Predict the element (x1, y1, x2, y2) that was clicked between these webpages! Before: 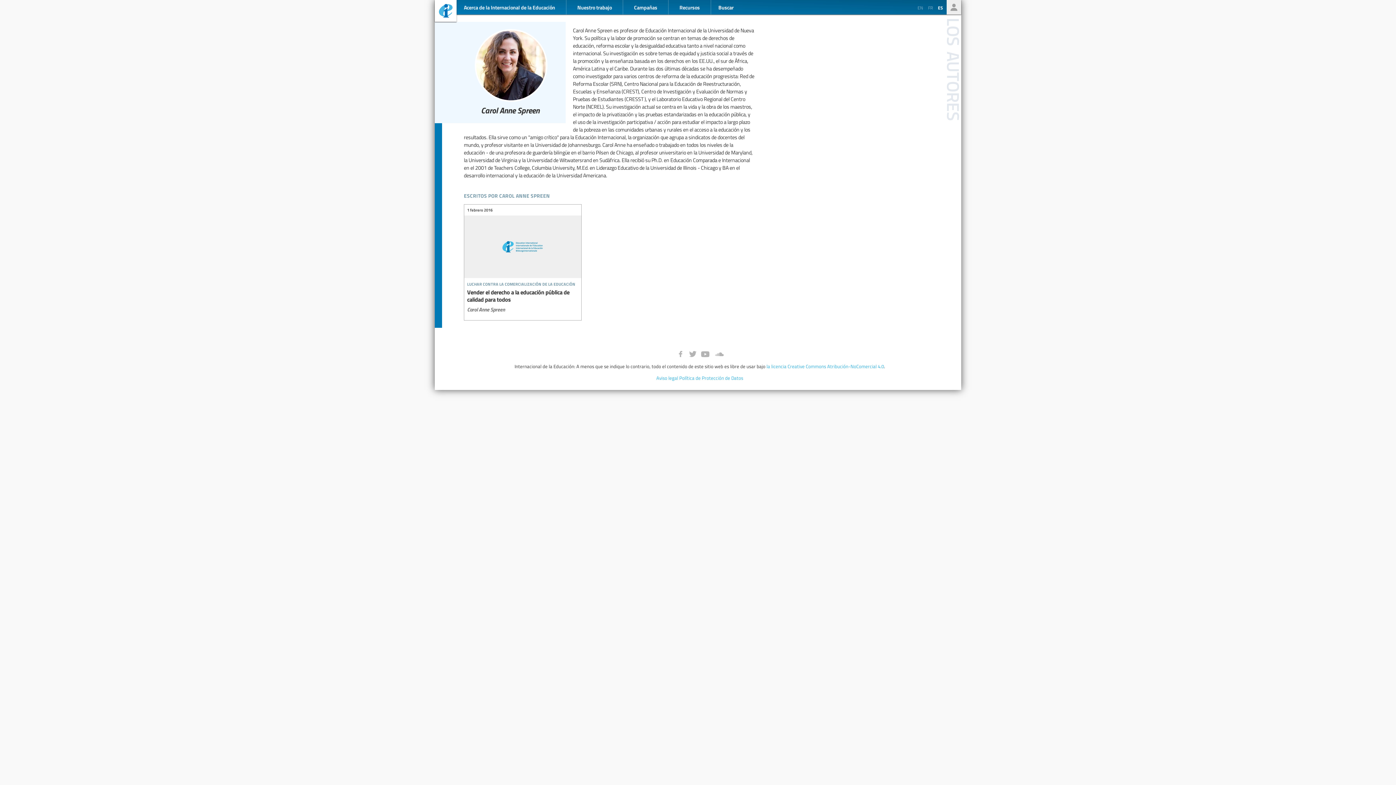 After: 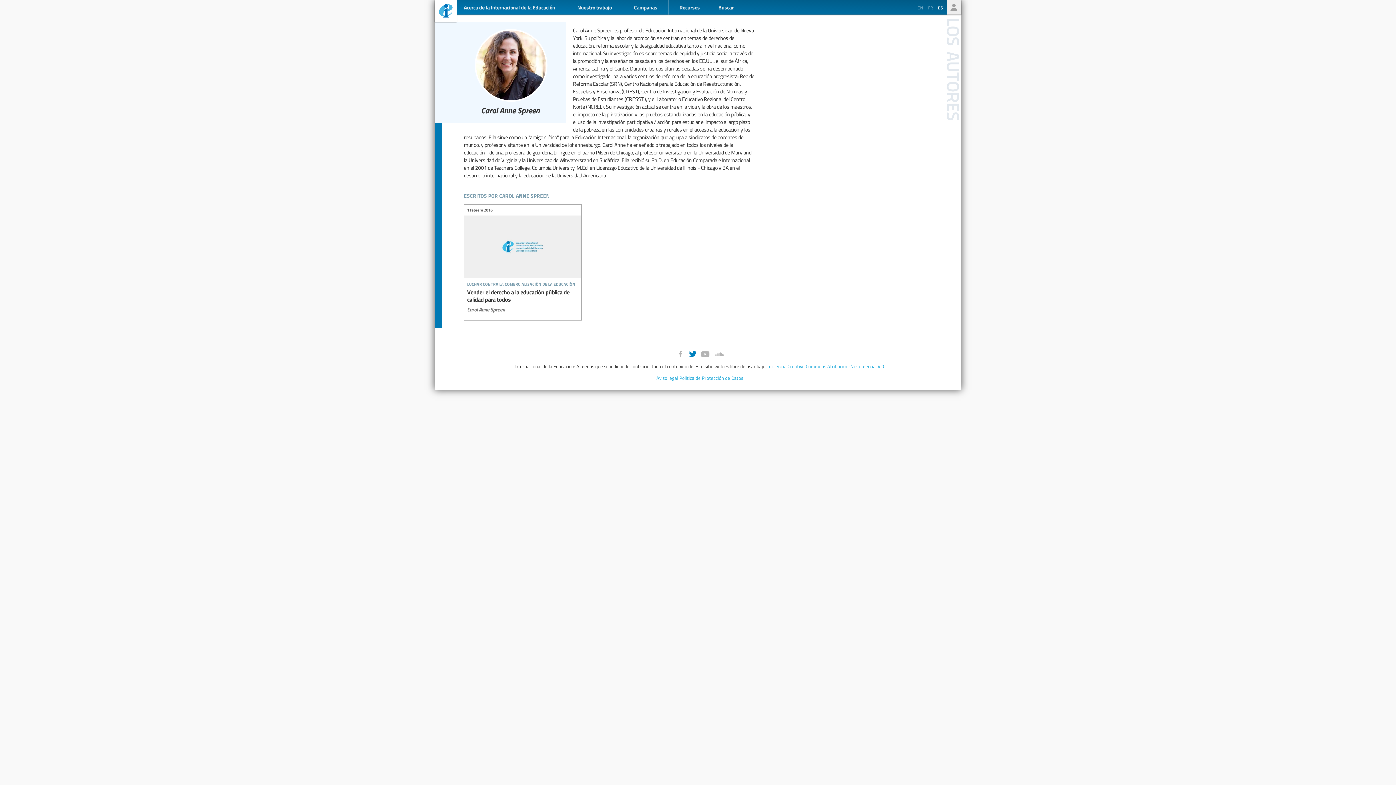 Action: label: Twitter bbox: (688, 350, 697, 358)